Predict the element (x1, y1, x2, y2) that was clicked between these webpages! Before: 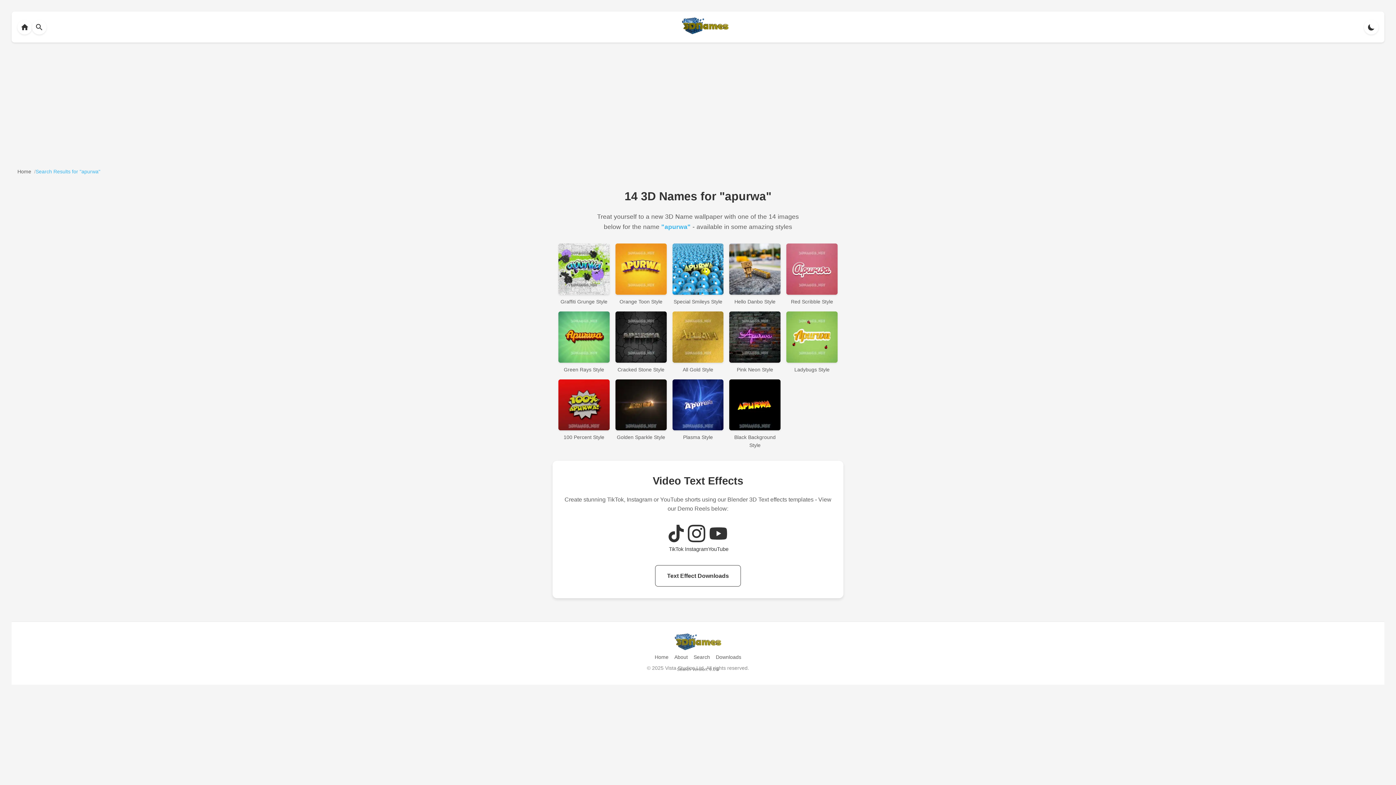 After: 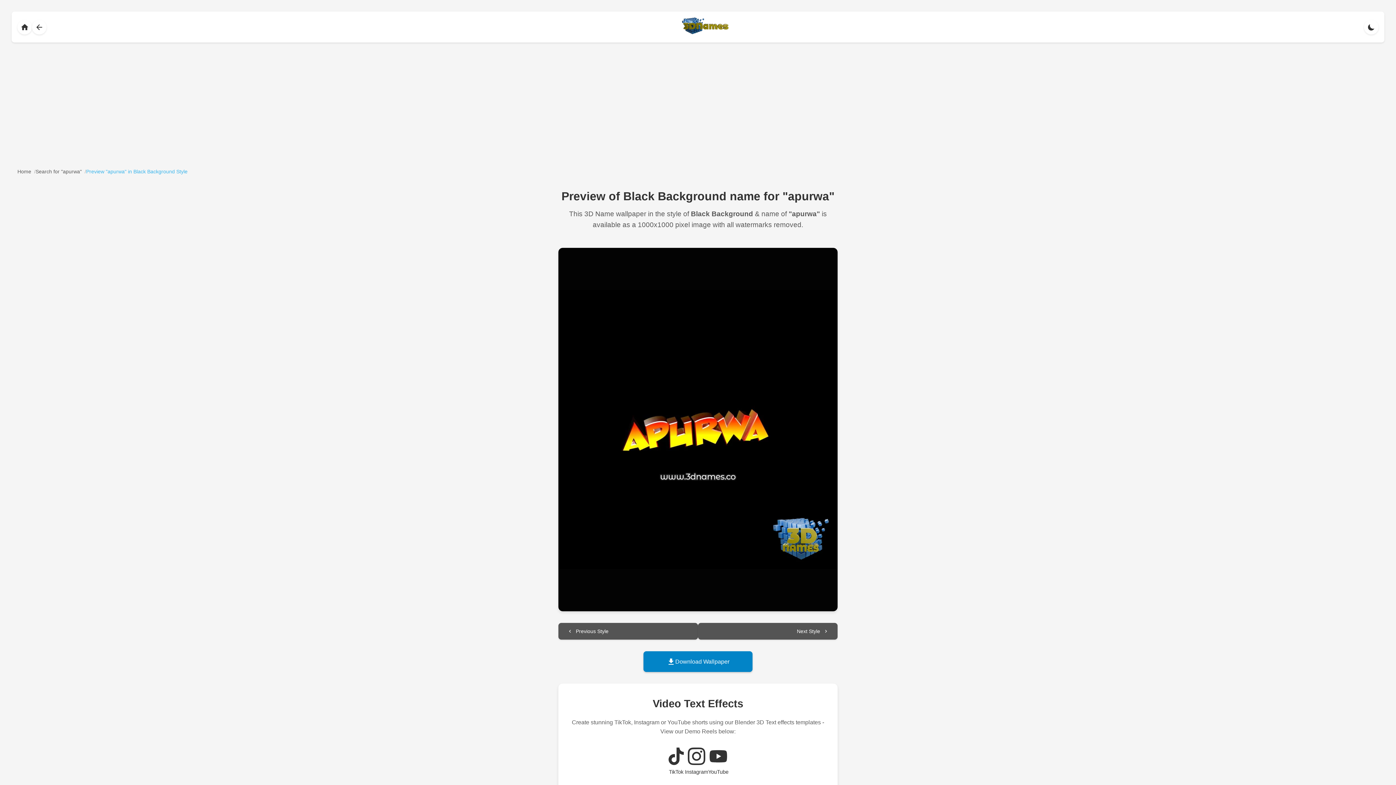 Action: label: Black Background Style bbox: (729, 379, 780, 449)